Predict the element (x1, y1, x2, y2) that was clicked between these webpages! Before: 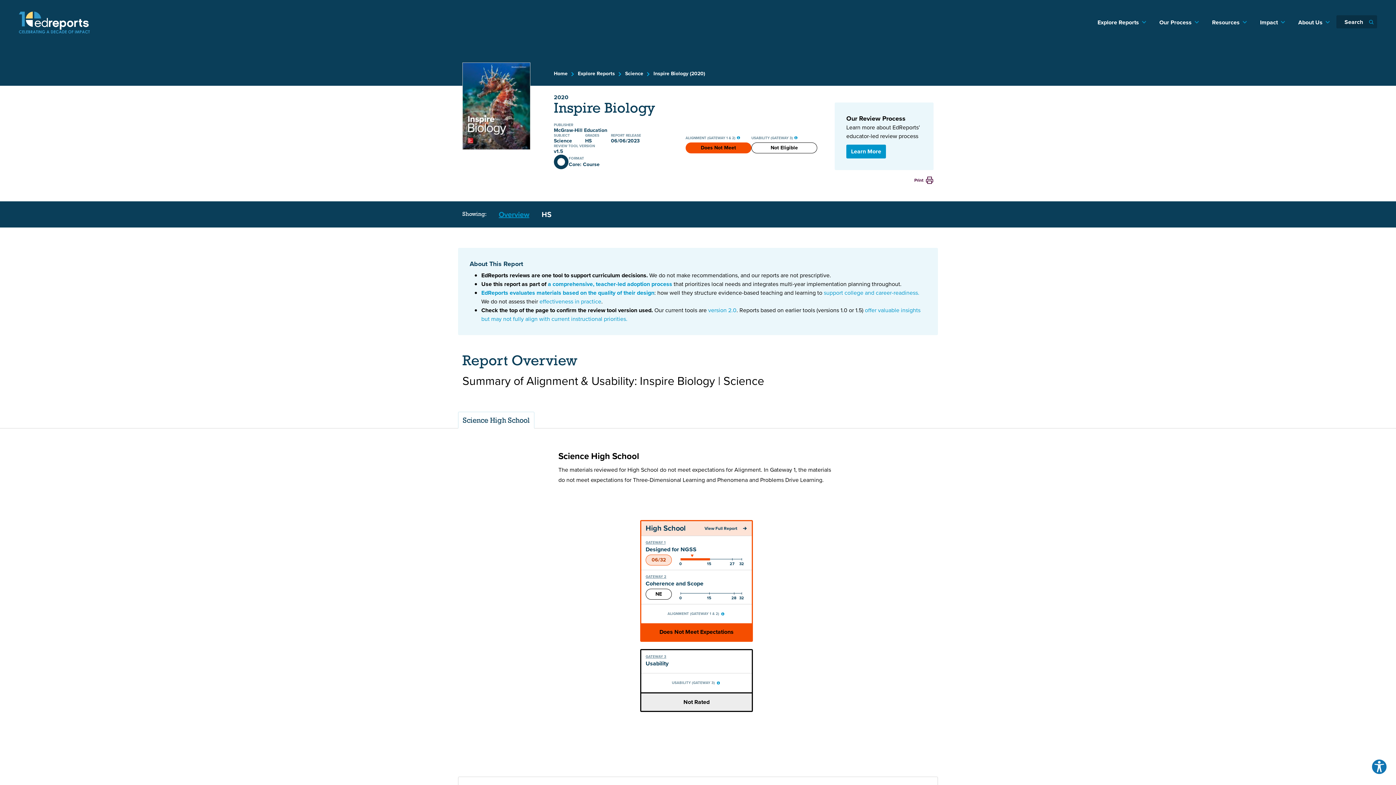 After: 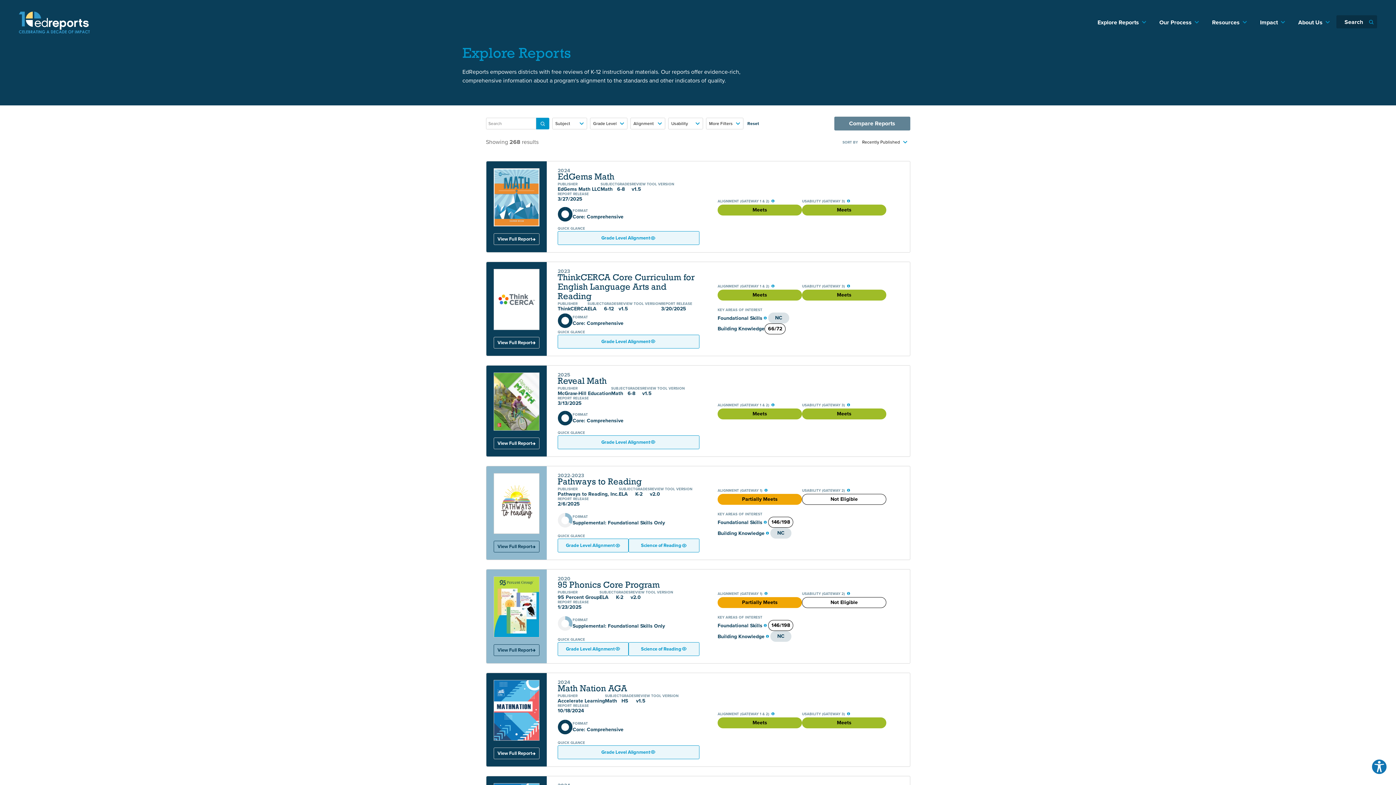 Action: label: Explore Reports bbox: (1091, 11, 1153, 33)